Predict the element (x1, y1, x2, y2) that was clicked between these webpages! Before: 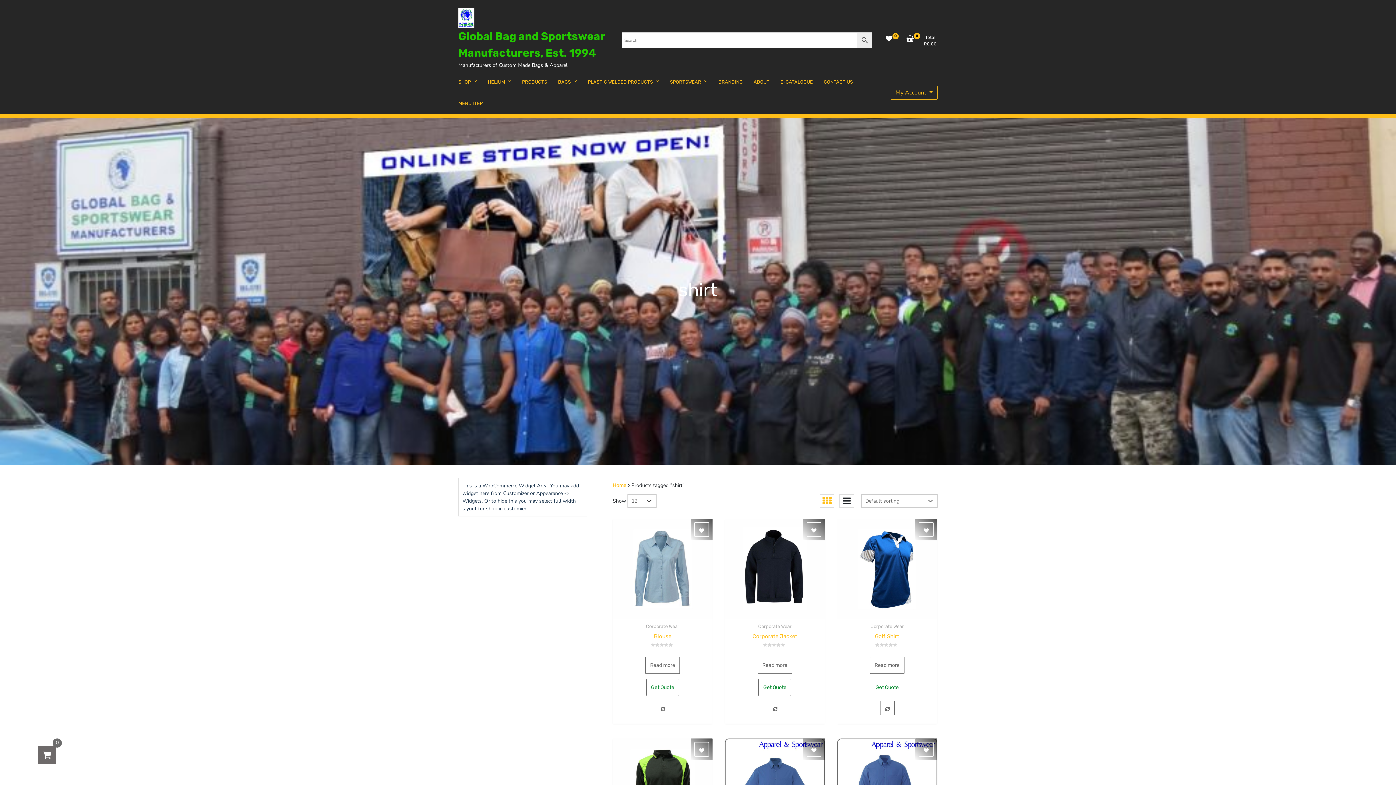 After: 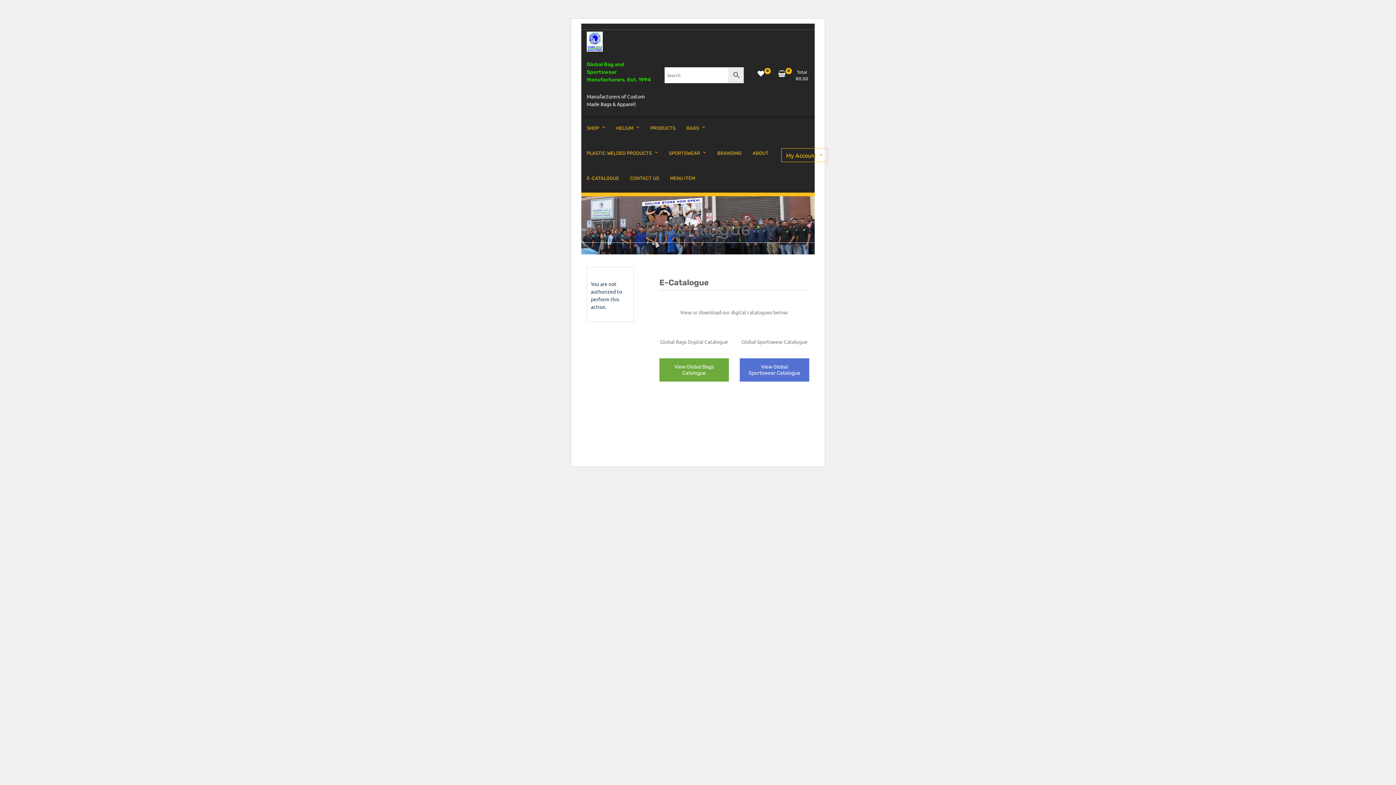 Action: bbox: (775, 73, 818, 90) label: E-CATALOGUE